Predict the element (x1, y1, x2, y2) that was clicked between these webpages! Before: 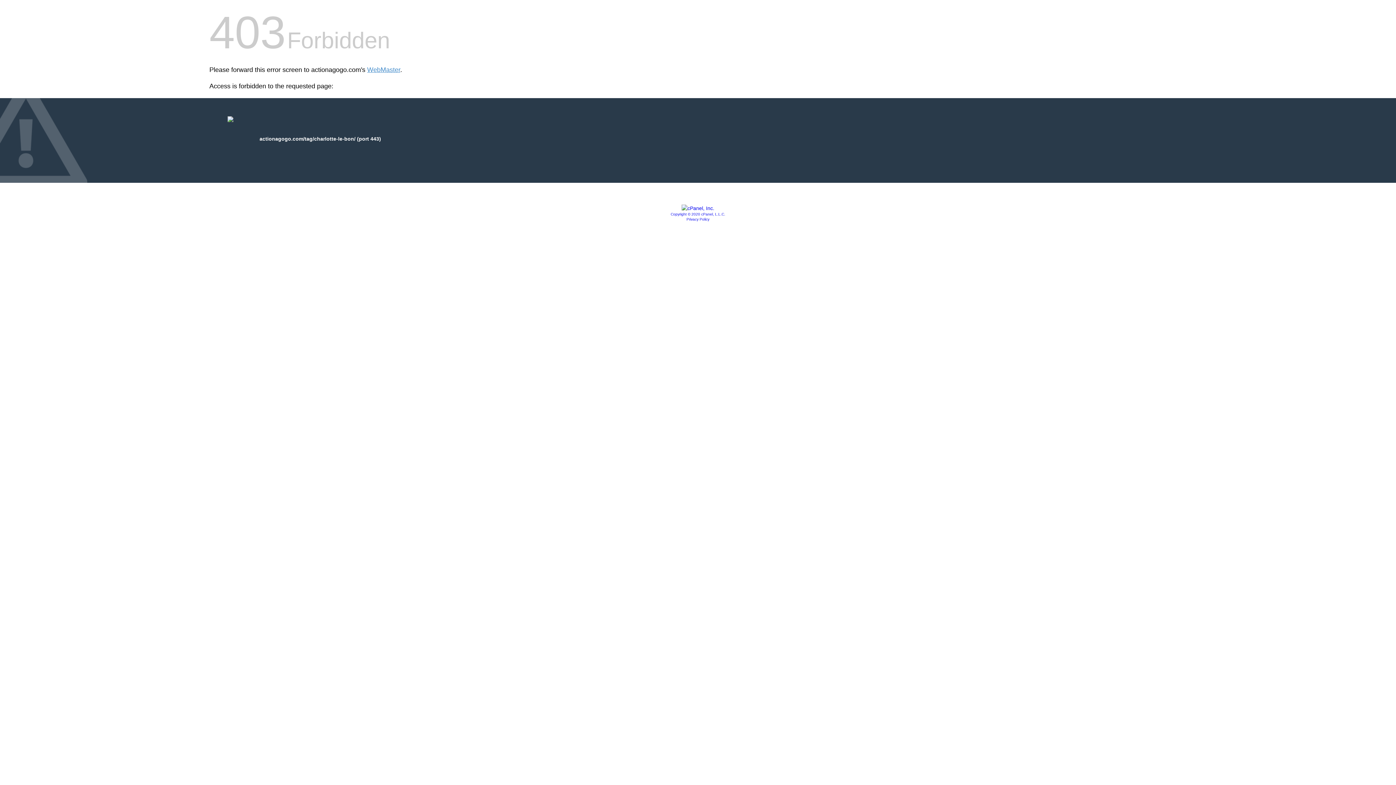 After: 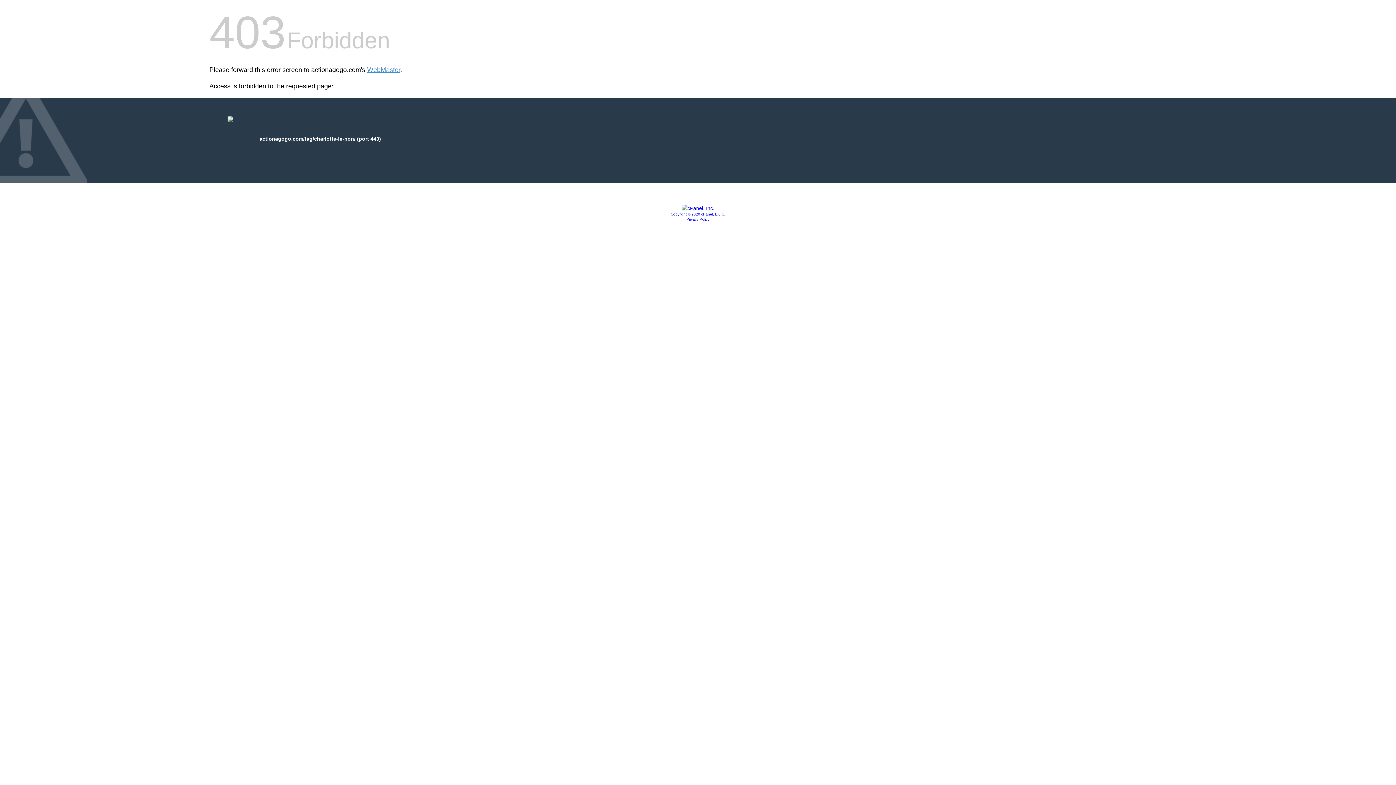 Action: bbox: (686, 217, 709, 221) label: Privacy Policy